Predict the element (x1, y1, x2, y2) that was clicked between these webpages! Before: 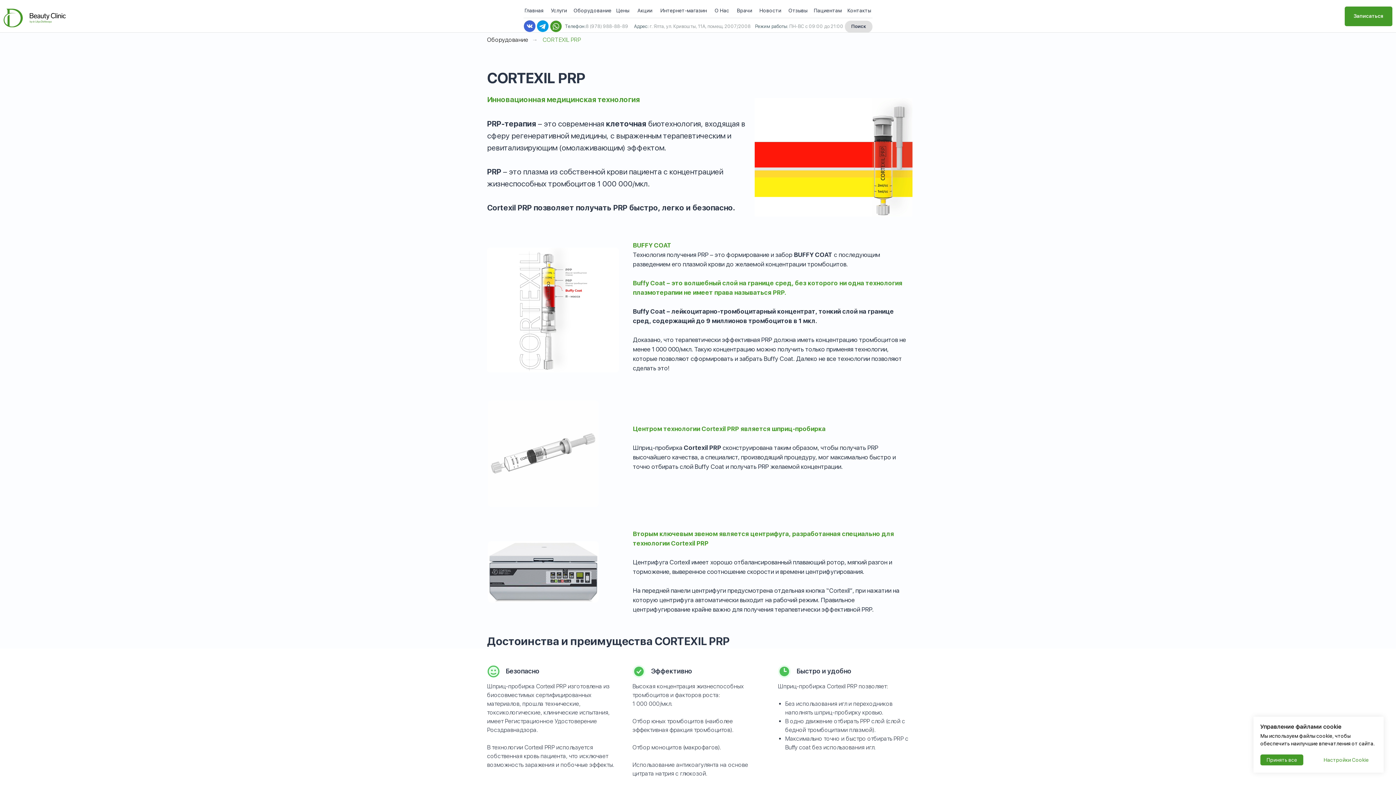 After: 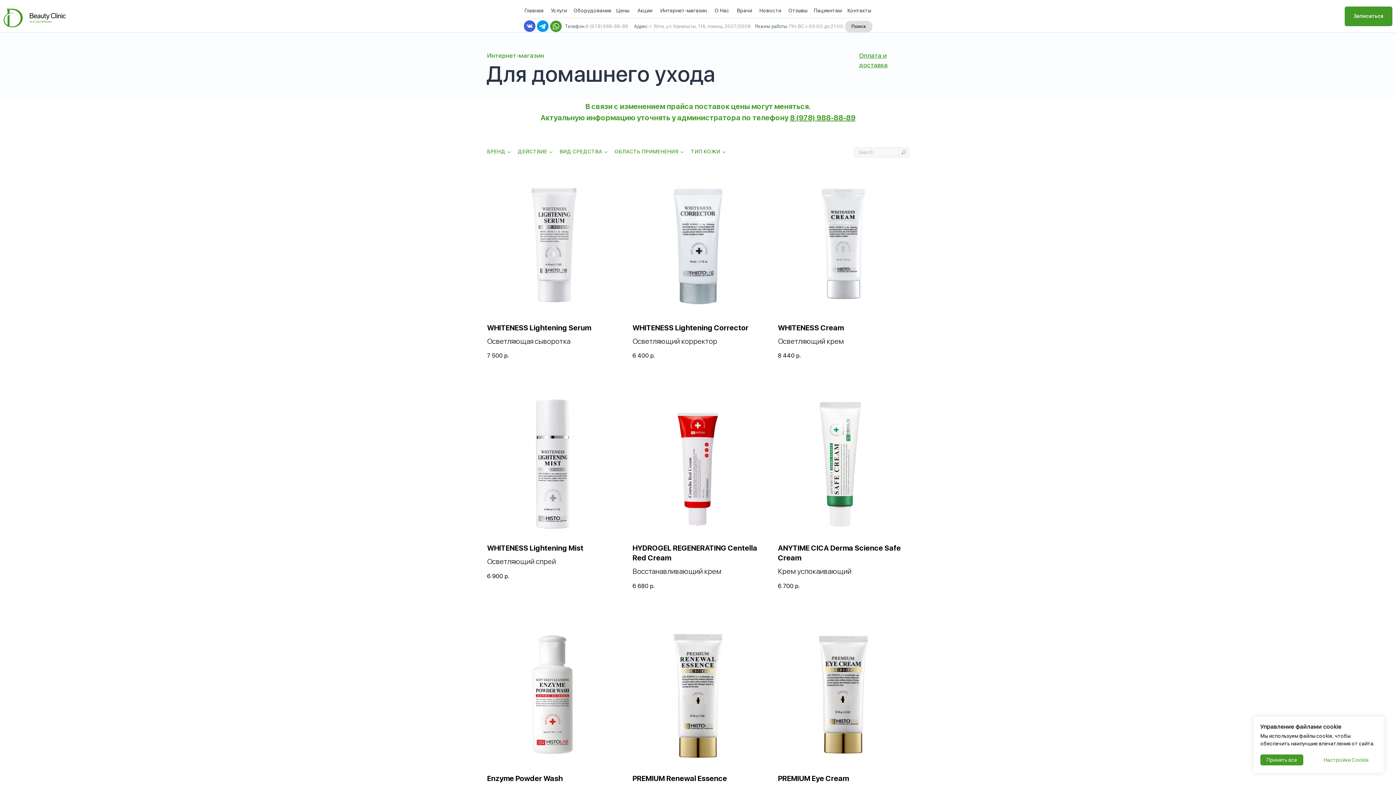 Action: label: Интернет-магазин bbox: (659, 3, 708, 17)